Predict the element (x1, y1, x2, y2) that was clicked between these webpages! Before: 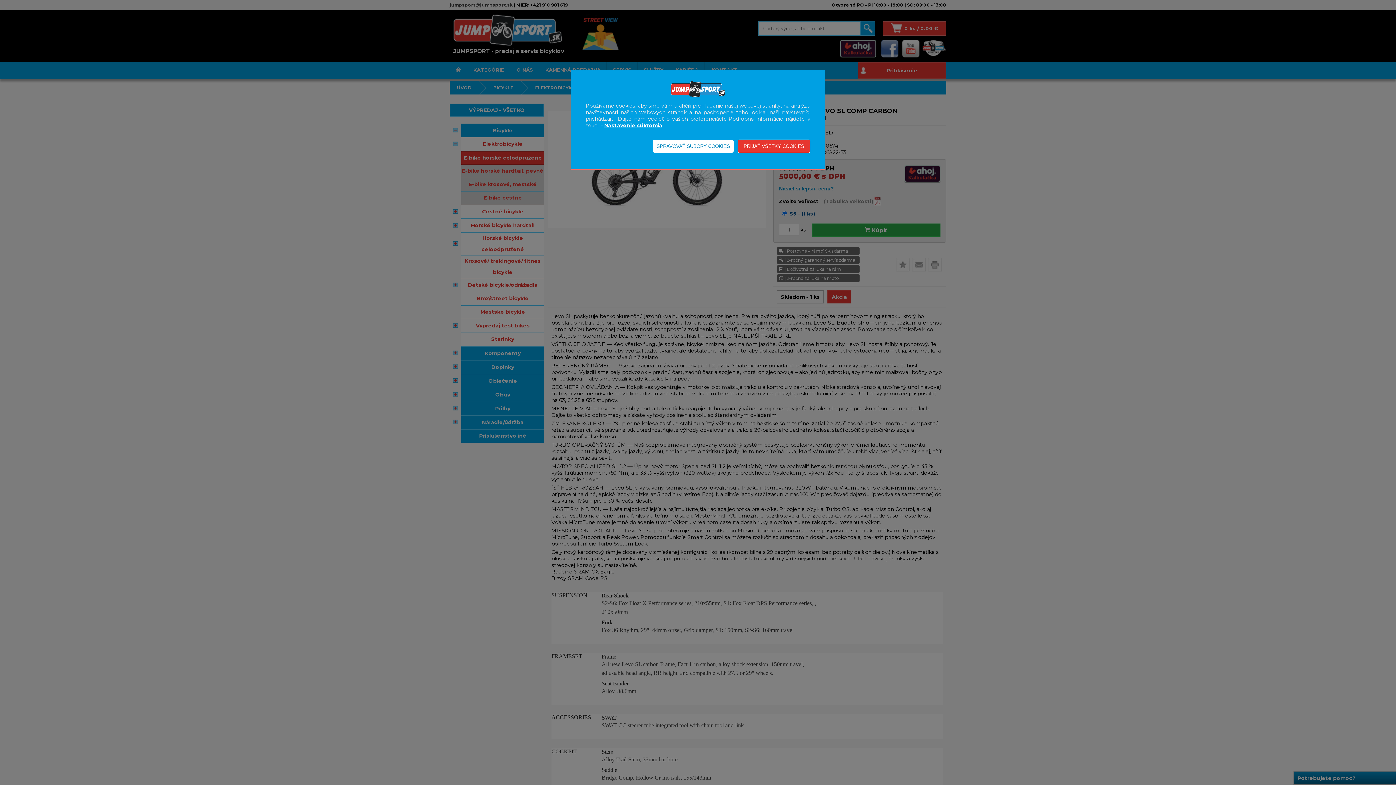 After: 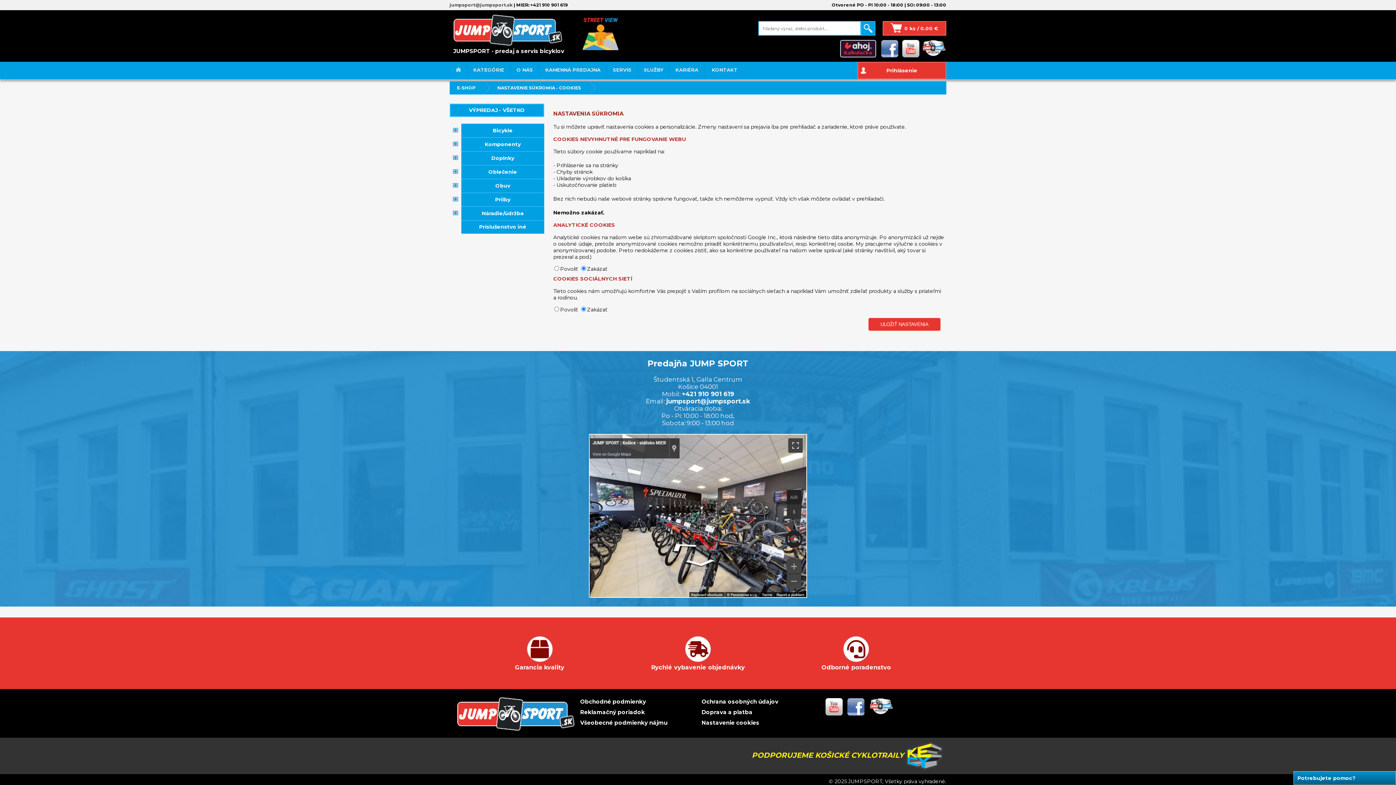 Action: bbox: (604, 122, 662, 128) label: Nastavenie súkromia